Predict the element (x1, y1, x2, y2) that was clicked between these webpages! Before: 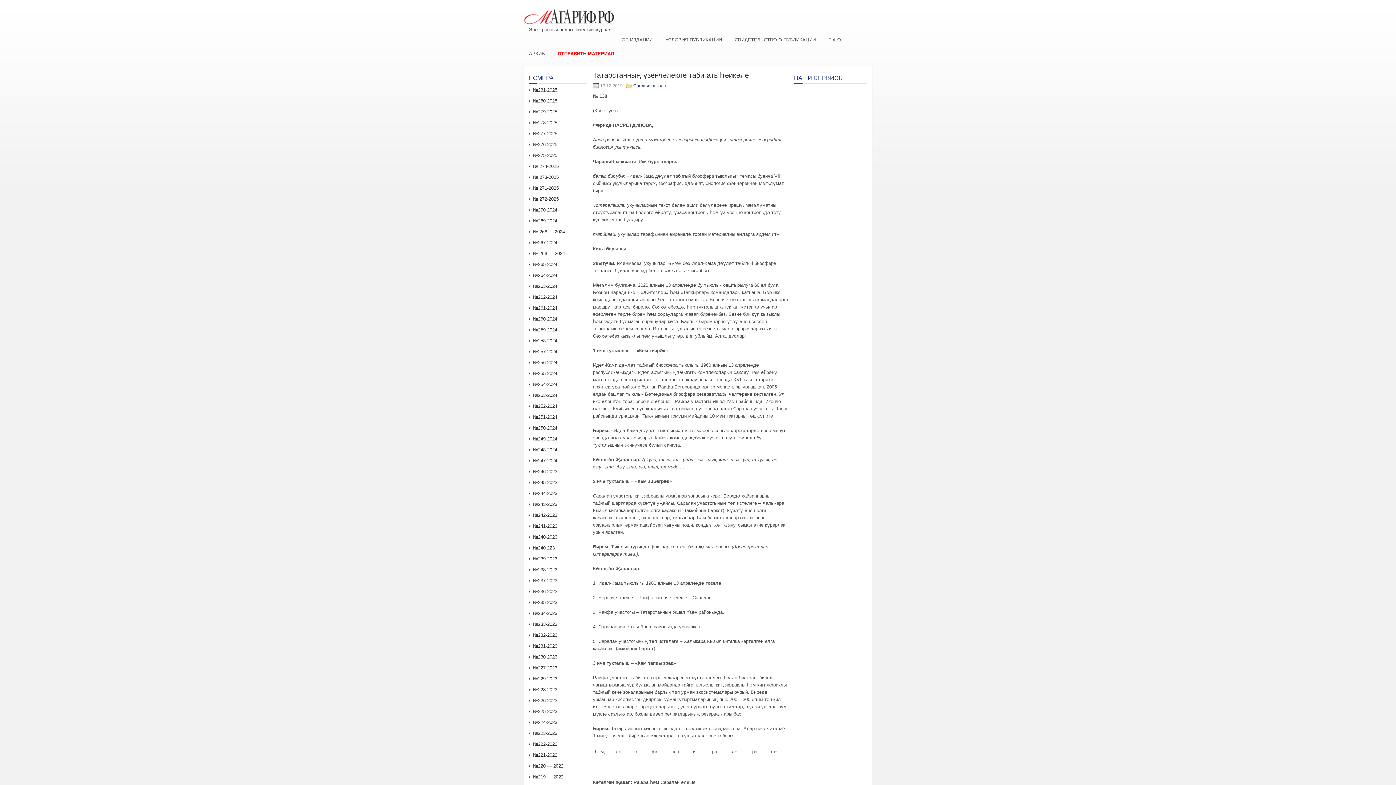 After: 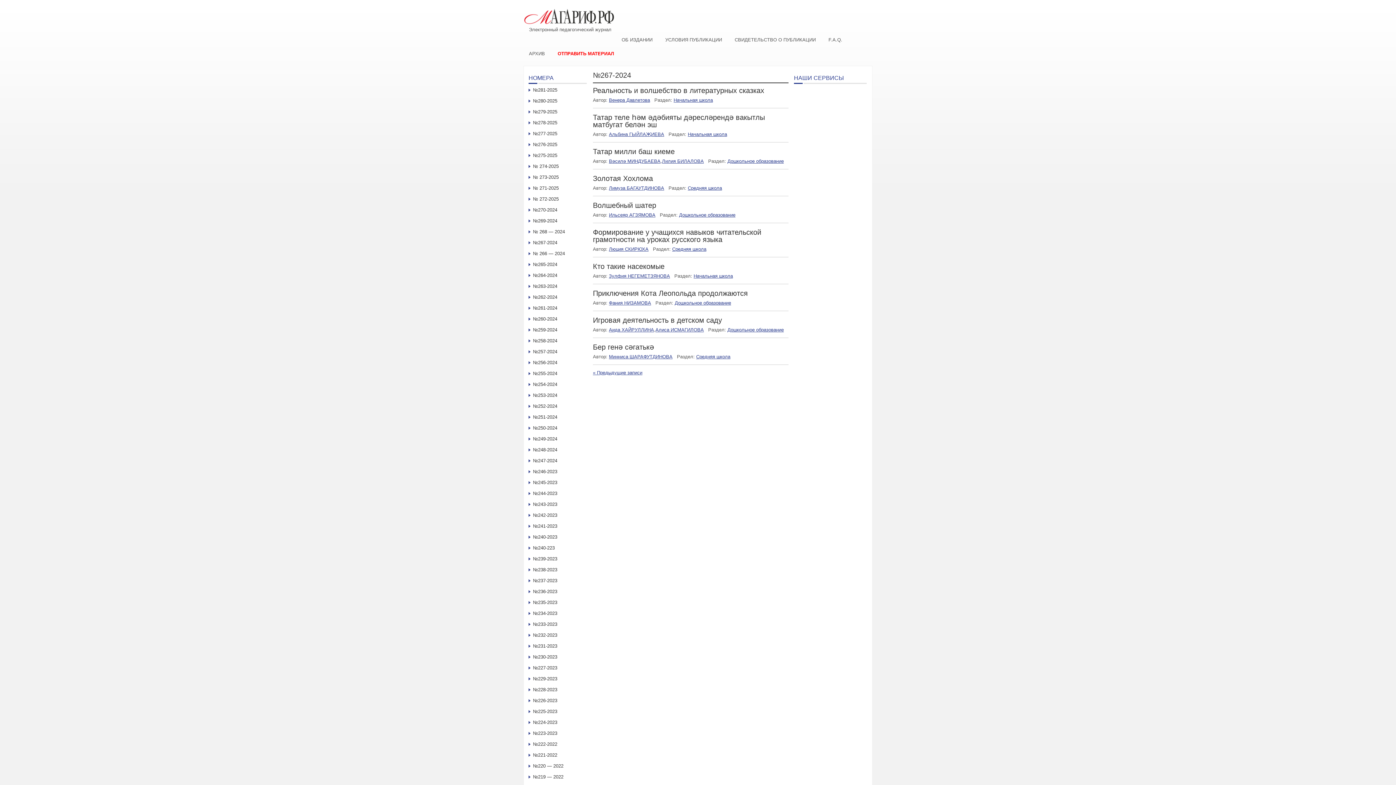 Action: label: №267-2024 bbox: (533, 240, 557, 245)